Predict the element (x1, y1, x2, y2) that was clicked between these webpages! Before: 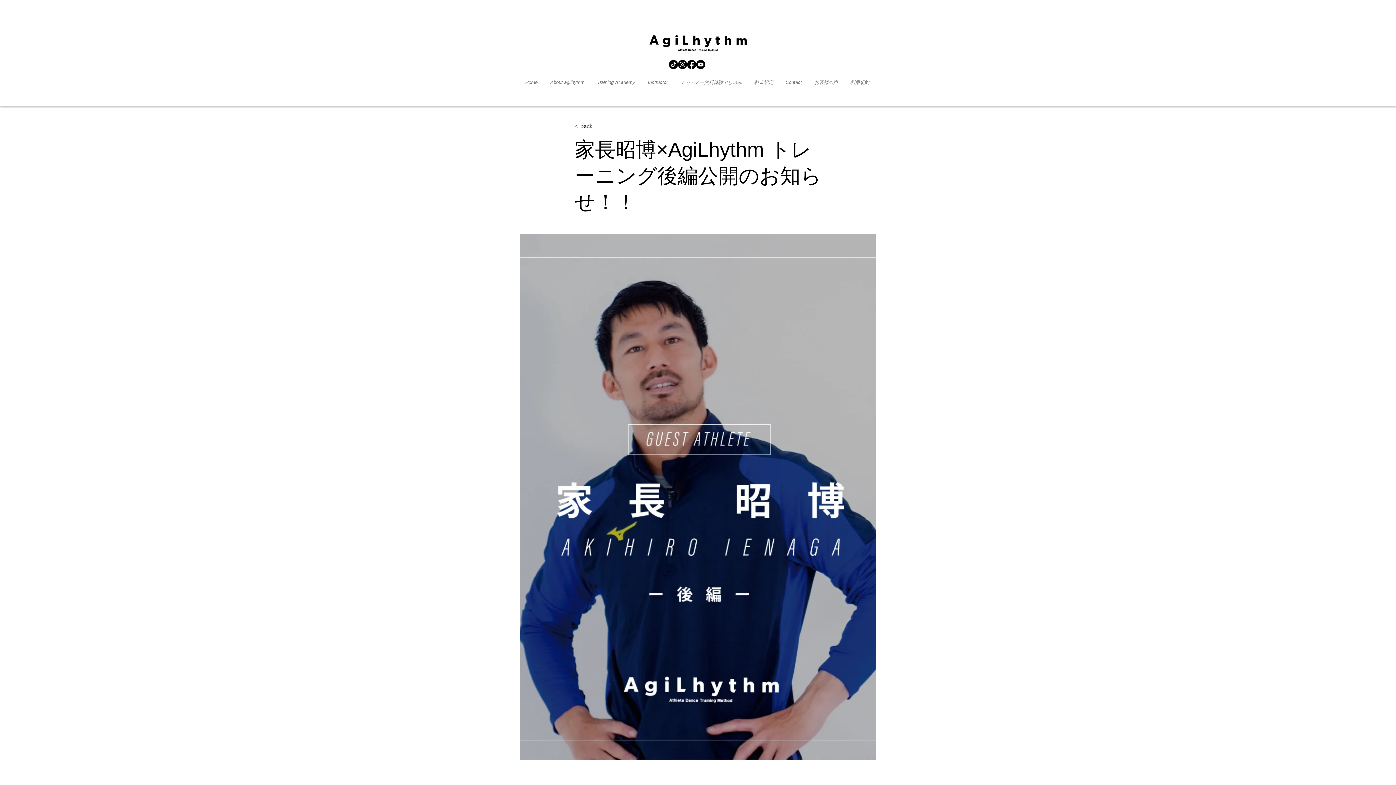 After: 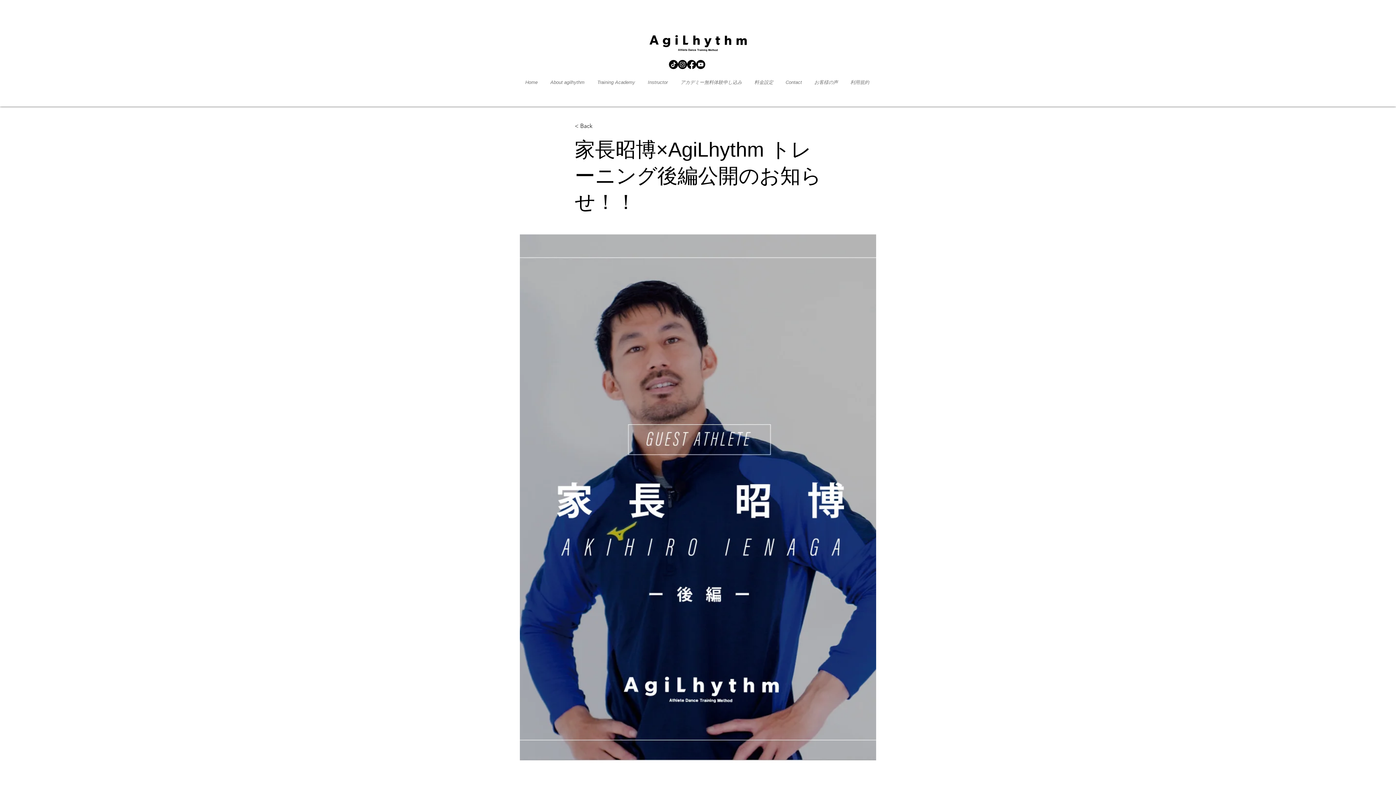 Action: bbox: (696, 60, 705, 69) label: Youtube    